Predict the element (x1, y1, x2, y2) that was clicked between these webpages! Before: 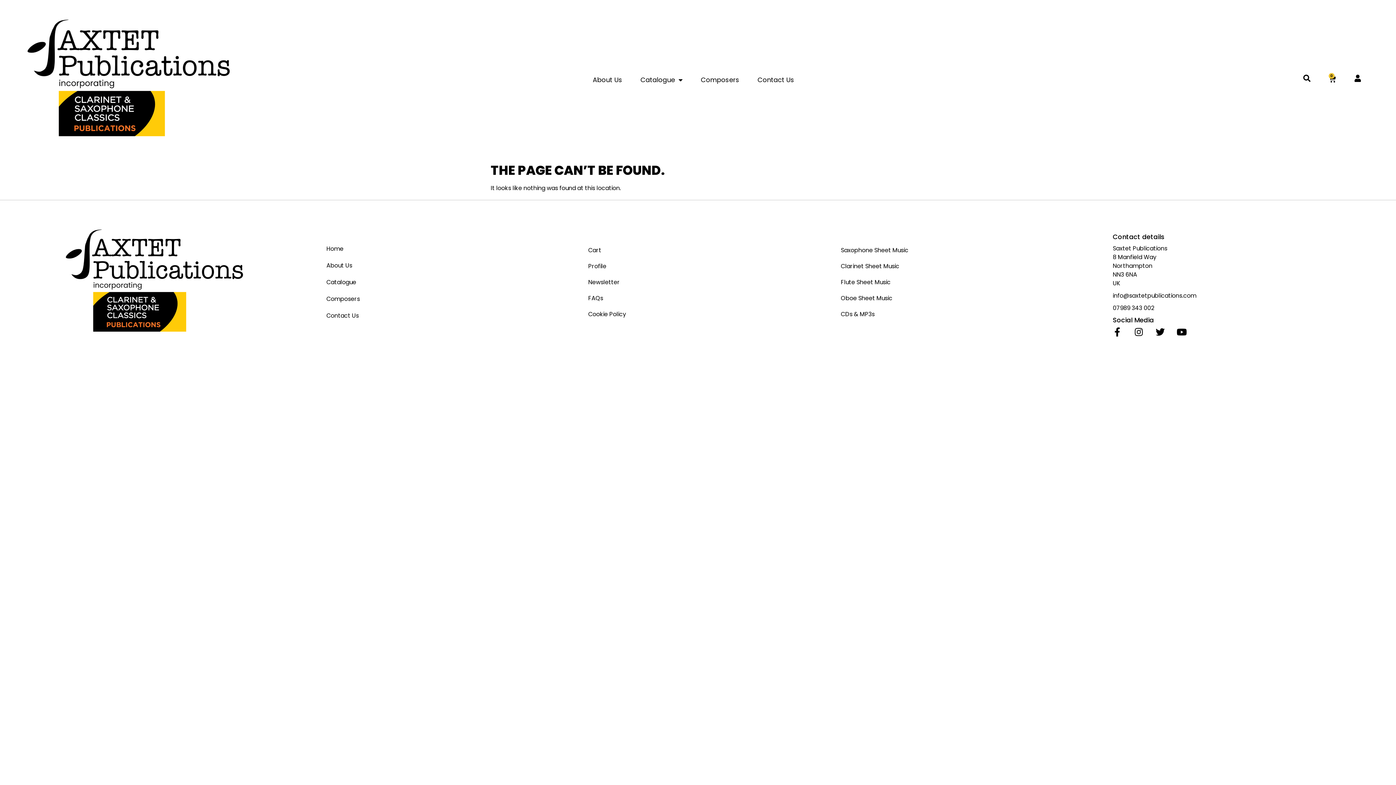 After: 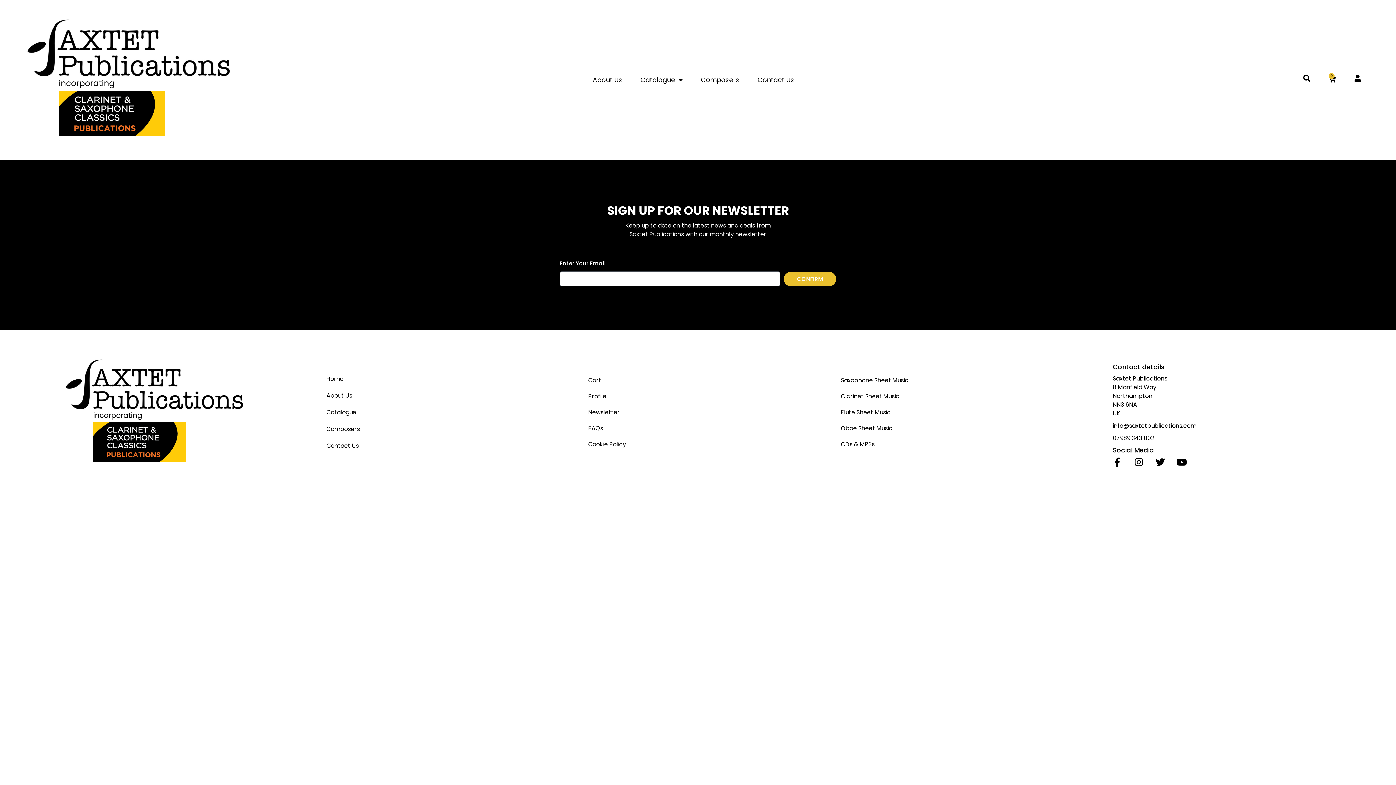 Action: label: Newsletter bbox: (588, 278, 826, 286)